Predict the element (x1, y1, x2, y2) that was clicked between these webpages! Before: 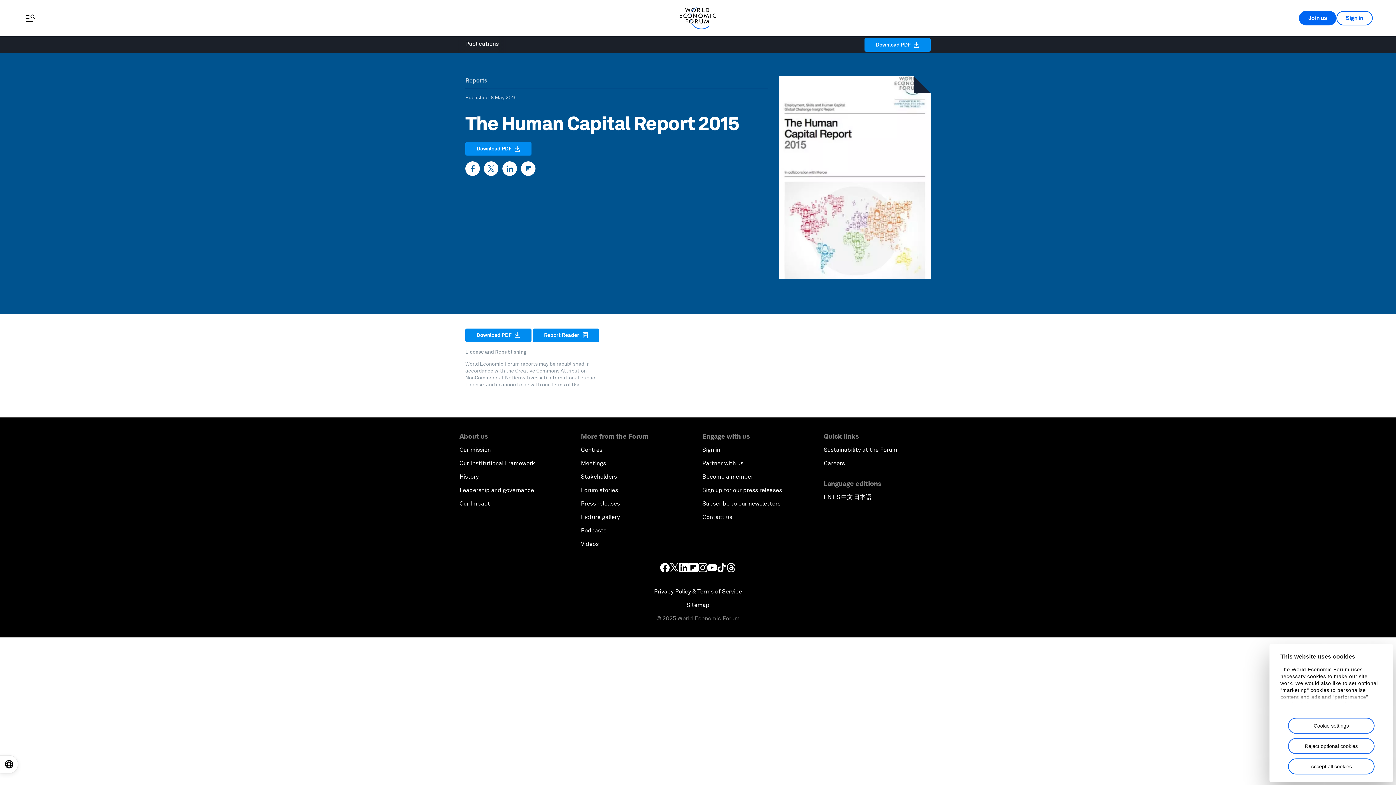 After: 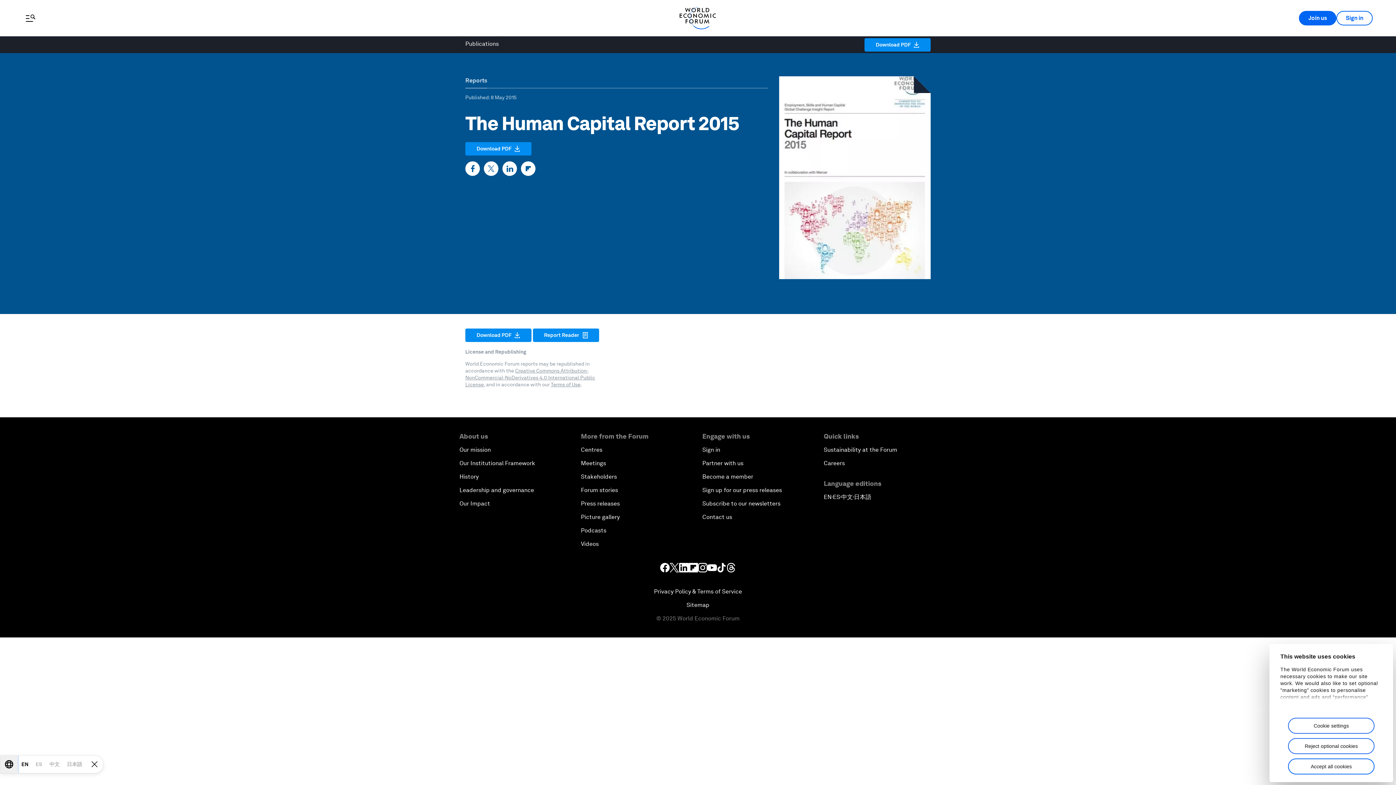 Action: label: Open locale switcher bbox: (0, 756, 17, 773)